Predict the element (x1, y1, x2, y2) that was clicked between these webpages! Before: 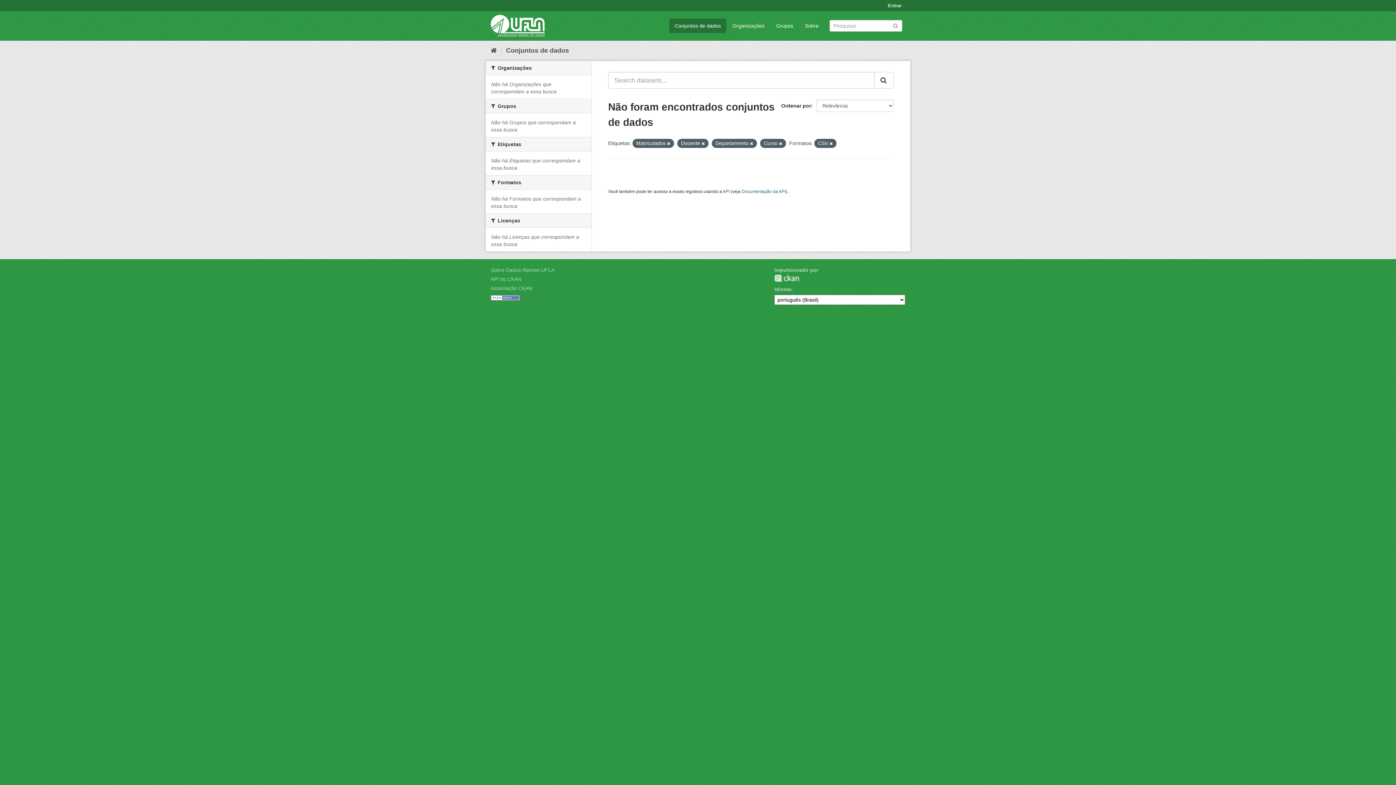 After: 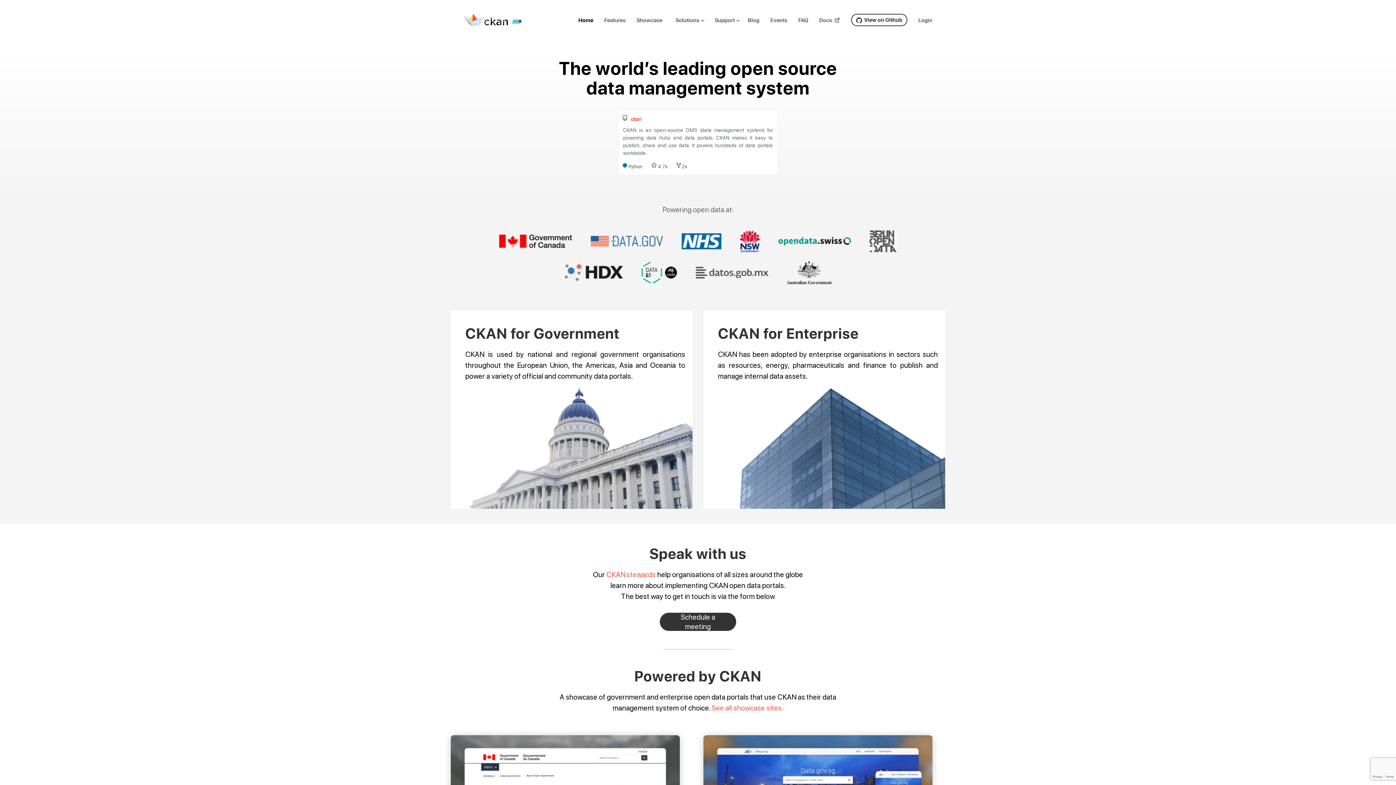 Action: label: Associação CKAN bbox: (490, 285, 532, 291)